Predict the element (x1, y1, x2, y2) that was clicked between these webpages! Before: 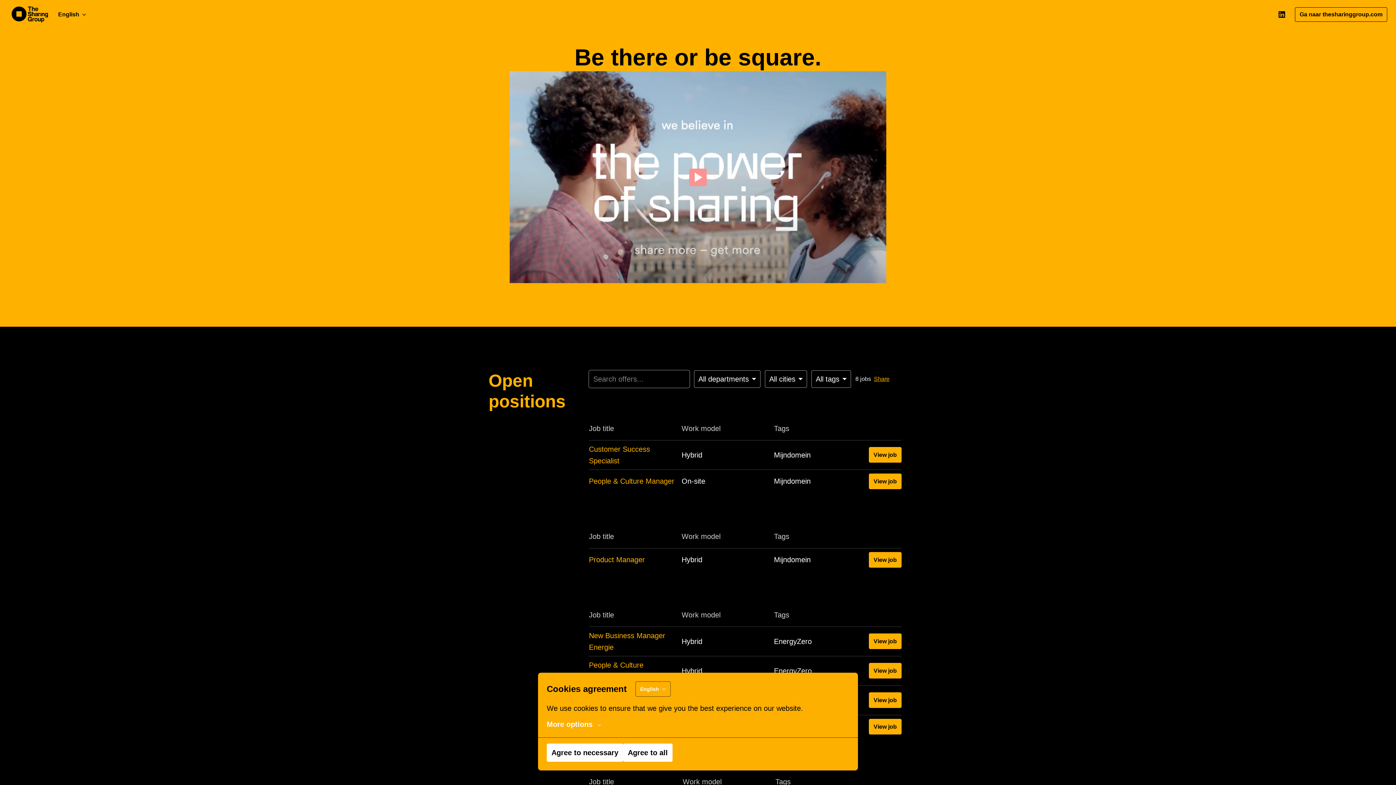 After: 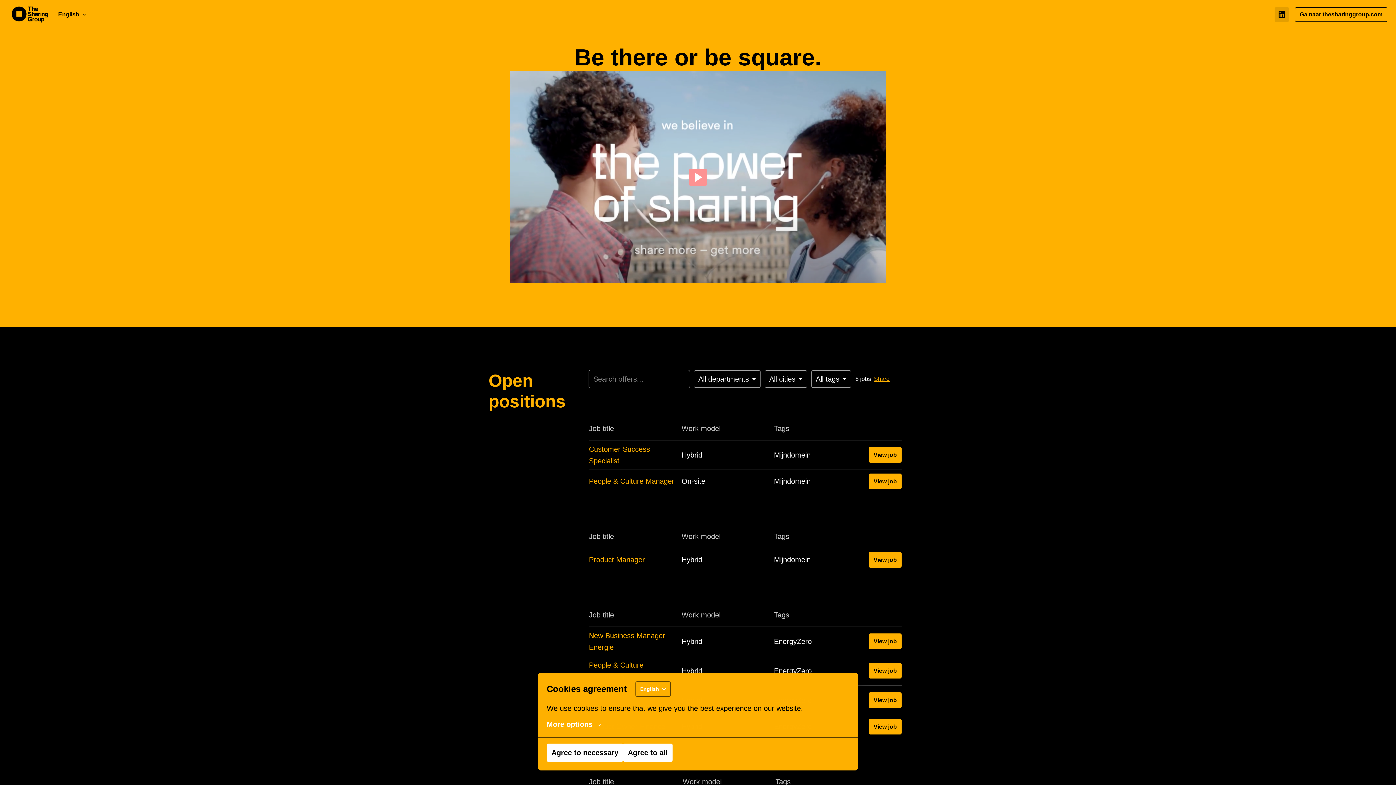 Action: bbox: (1274, 7, 1289, 21)